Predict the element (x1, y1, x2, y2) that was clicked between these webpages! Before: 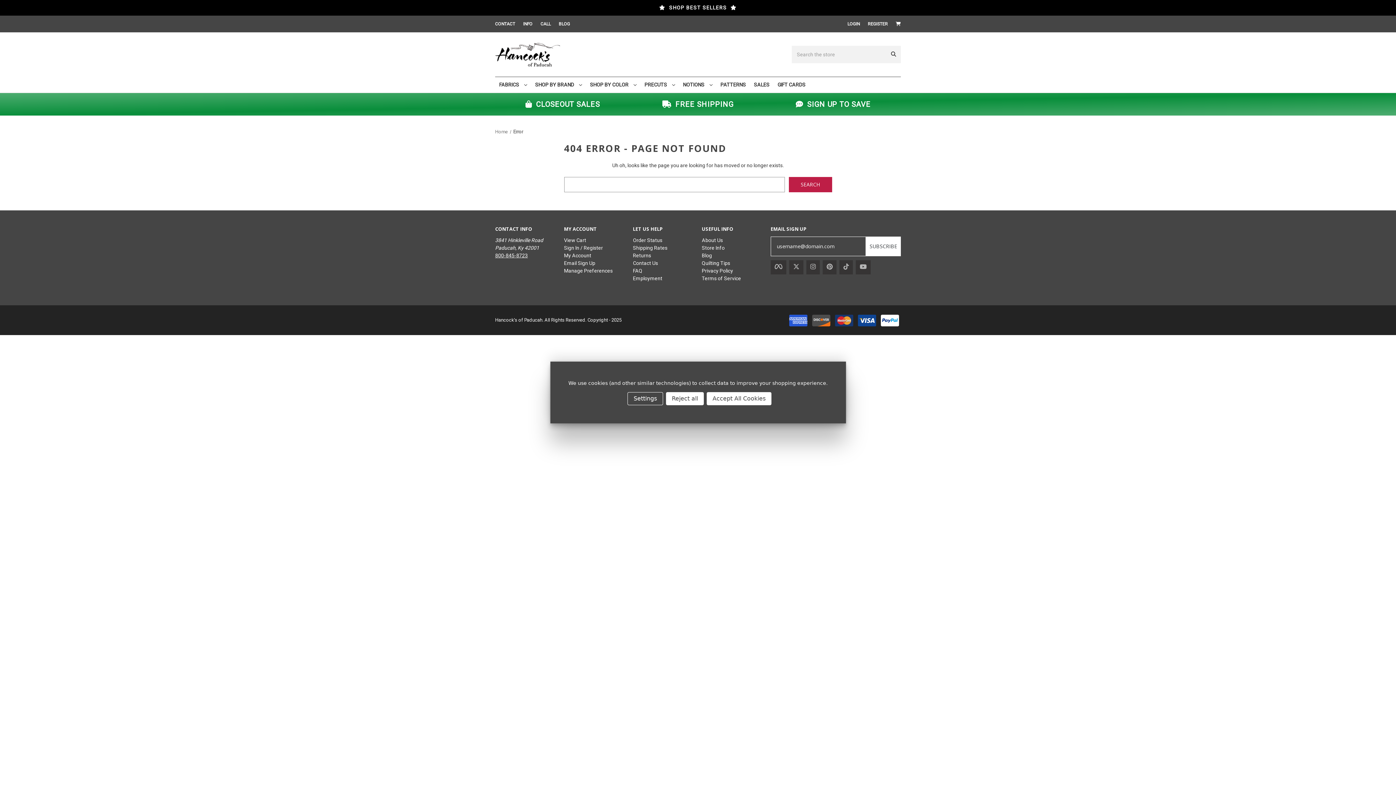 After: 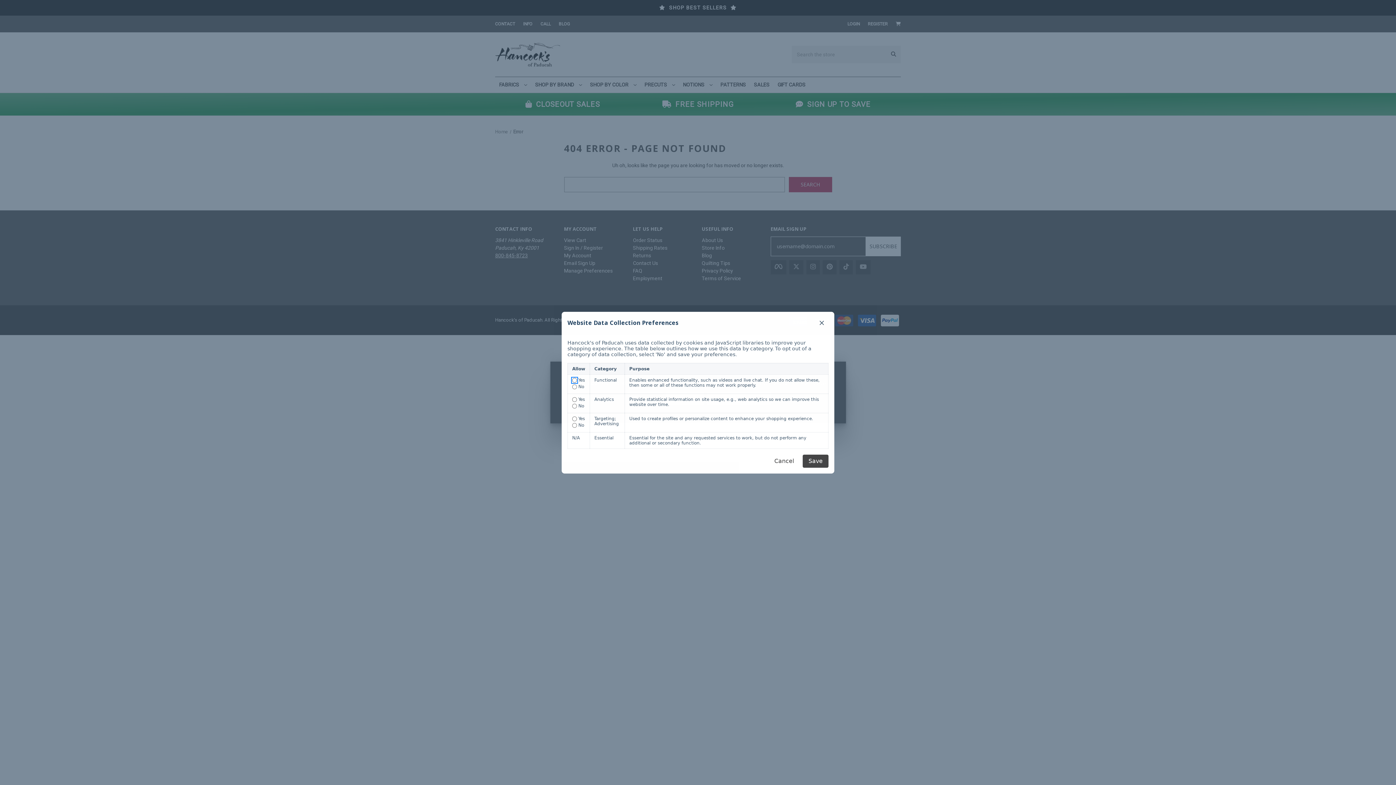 Action: bbox: (627, 392, 663, 405) label: Settings